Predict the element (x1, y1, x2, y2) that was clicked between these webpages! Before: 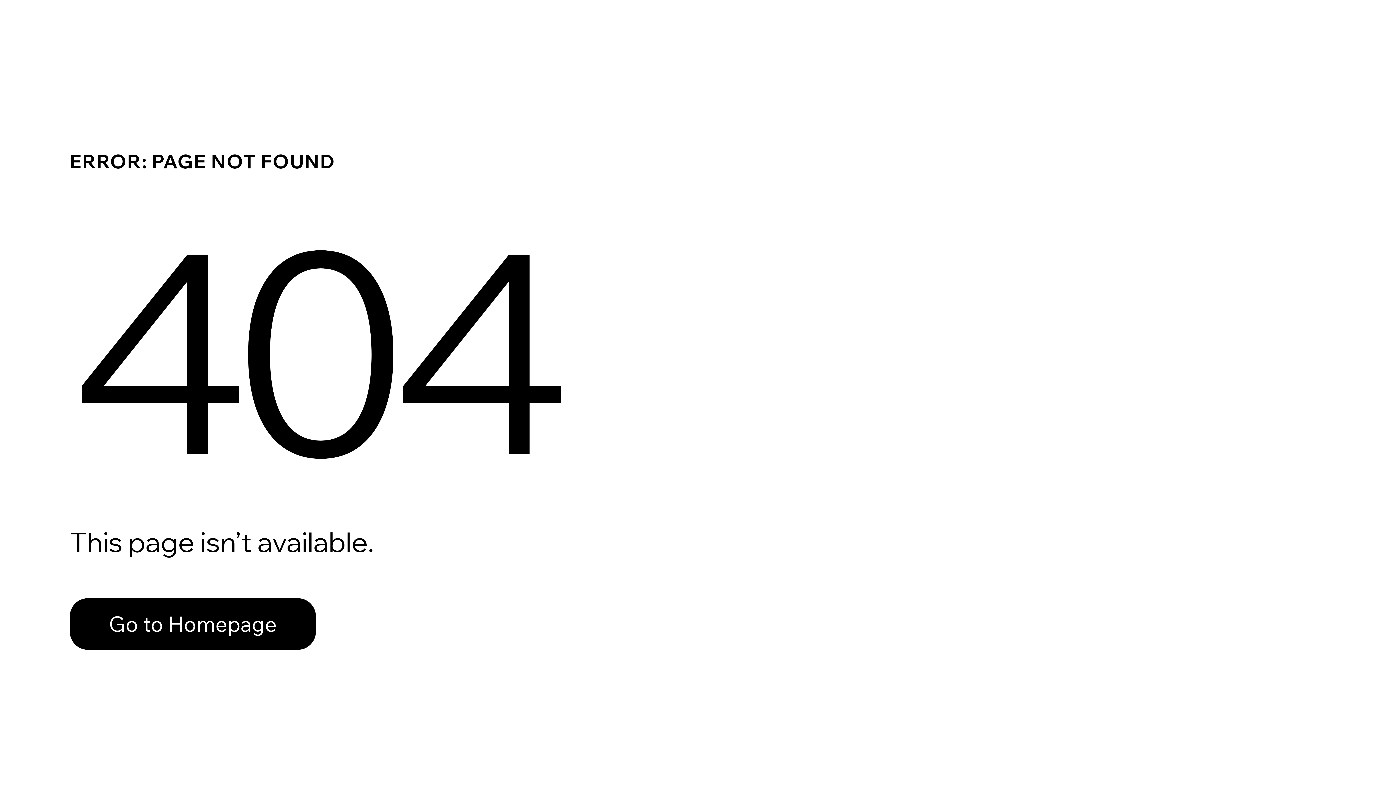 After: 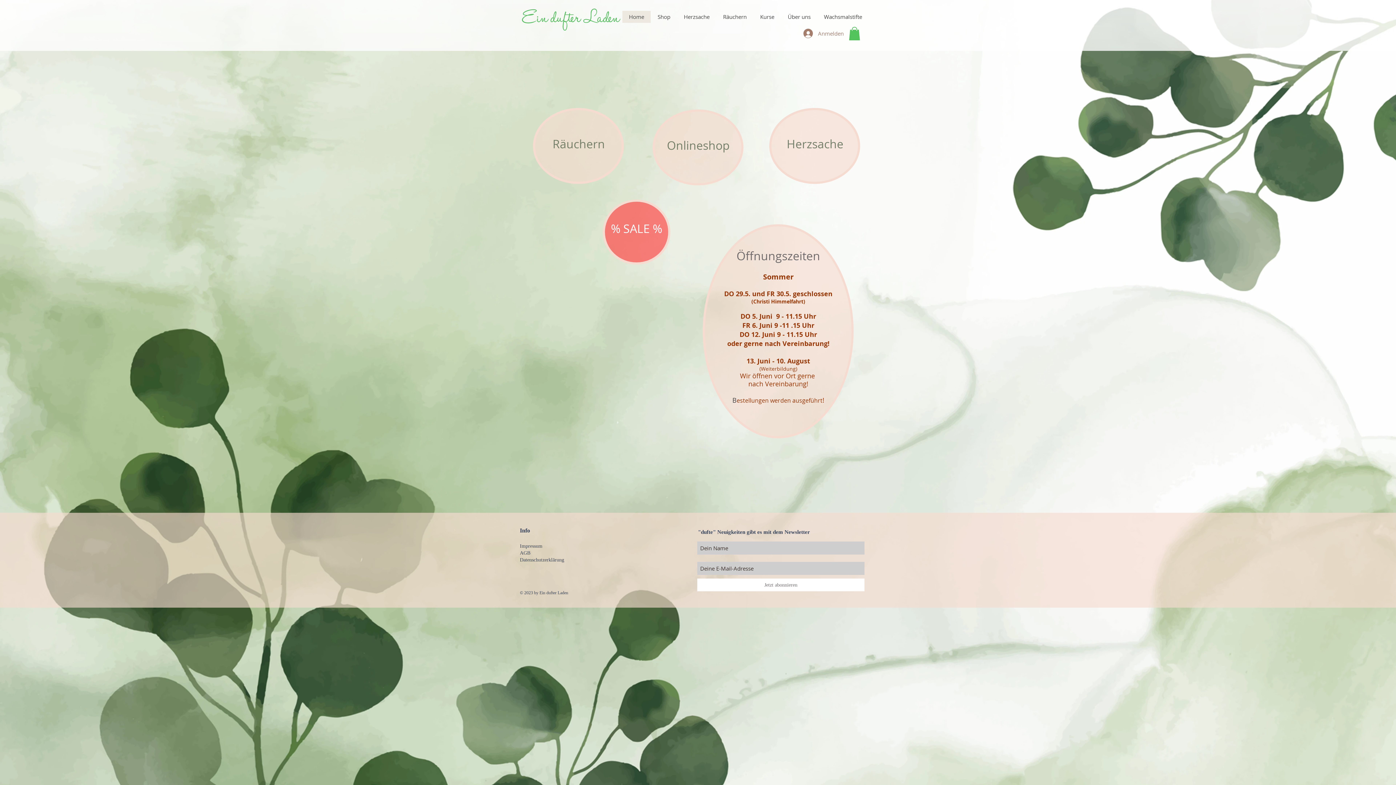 Action: bbox: (69, 598, 316, 650) label: Go to Homepage